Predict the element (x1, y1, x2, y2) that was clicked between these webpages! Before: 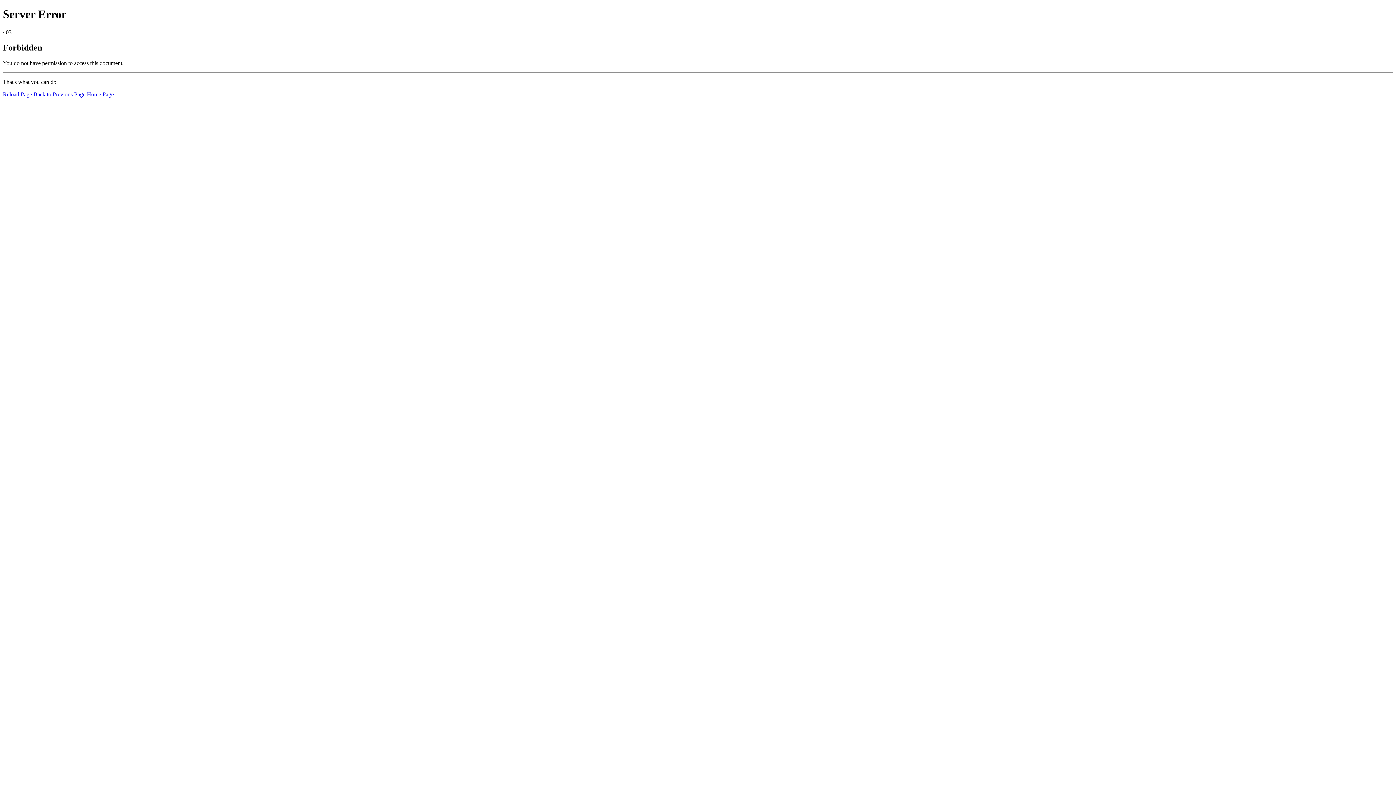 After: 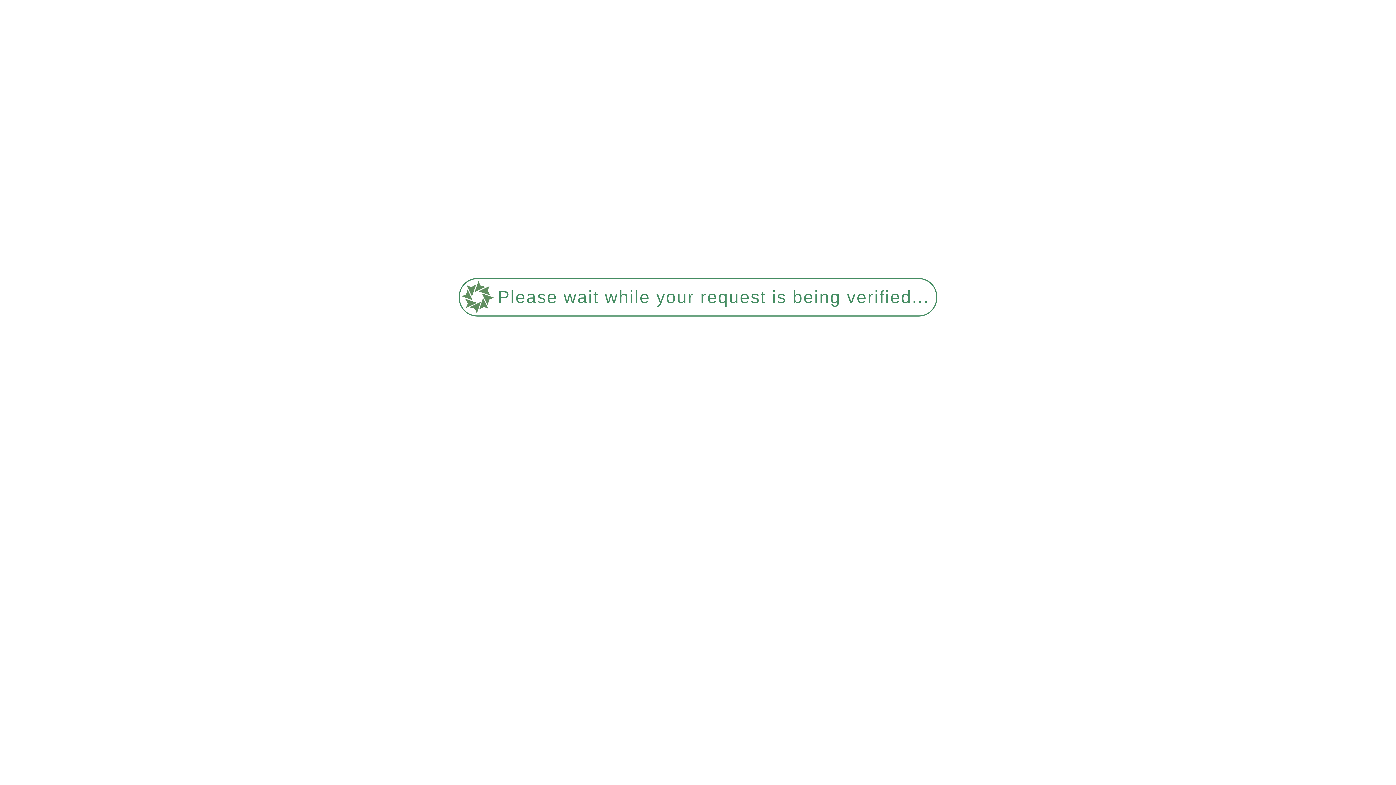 Action: label: Reload Page bbox: (2, 91, 32, 97)